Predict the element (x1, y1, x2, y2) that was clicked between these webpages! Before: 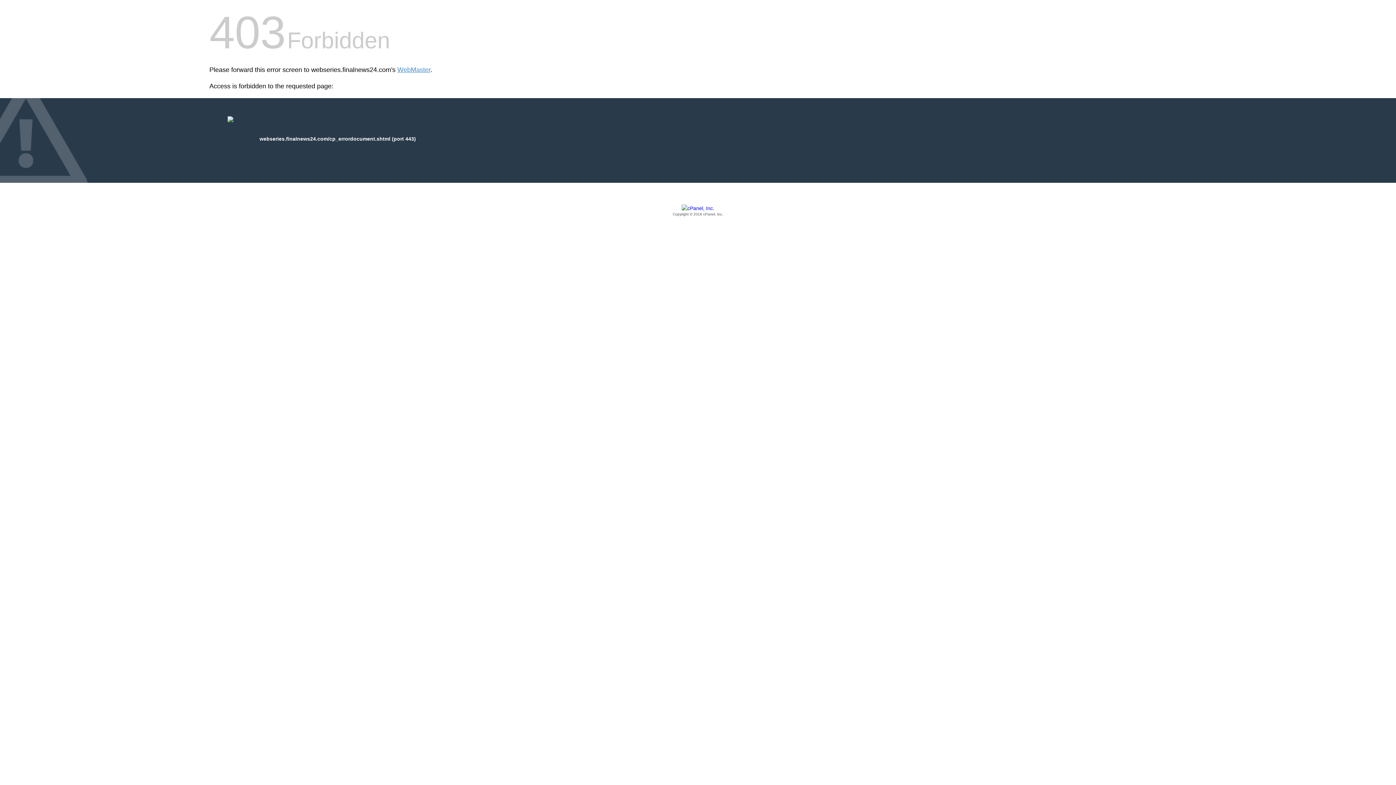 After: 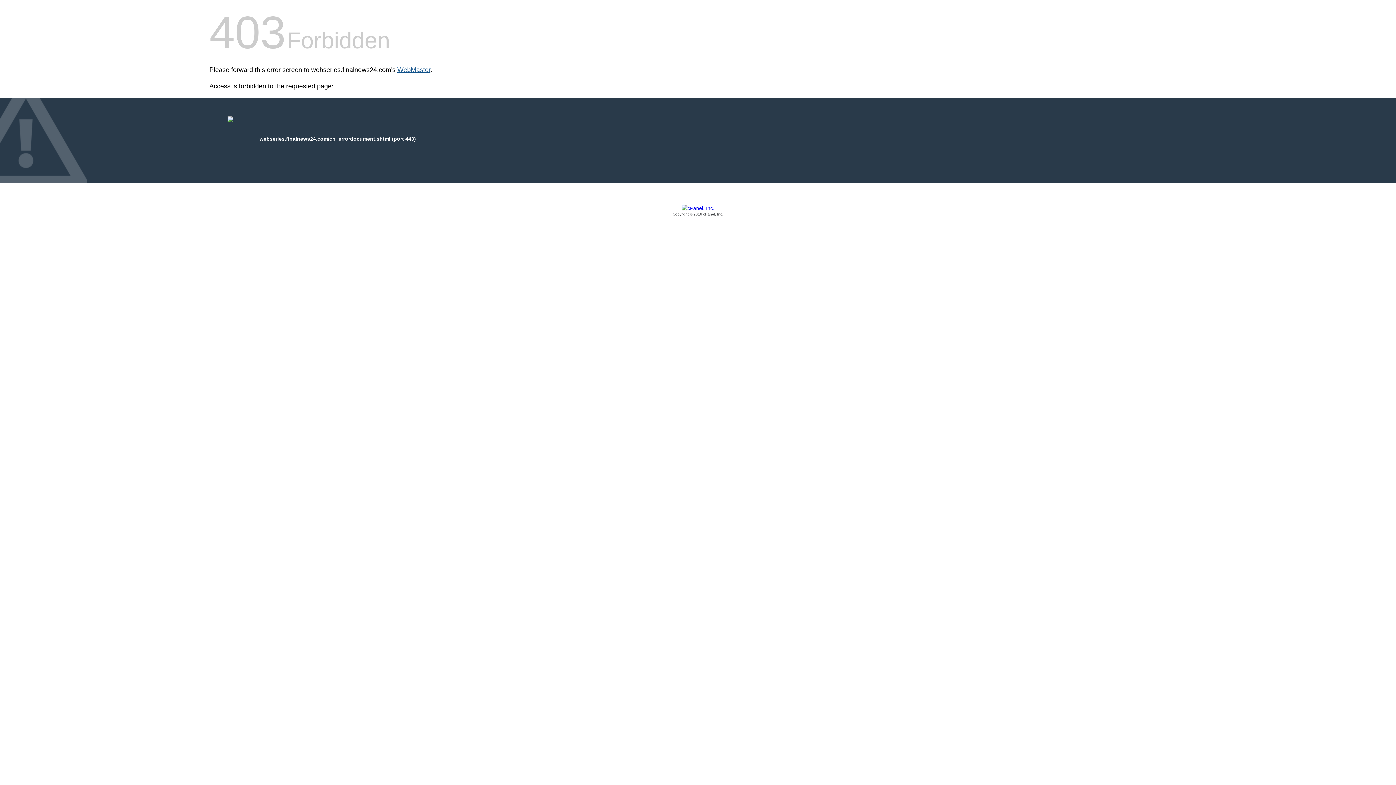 Action: bbox: (397, 66, 430, 73) label: WebMaster